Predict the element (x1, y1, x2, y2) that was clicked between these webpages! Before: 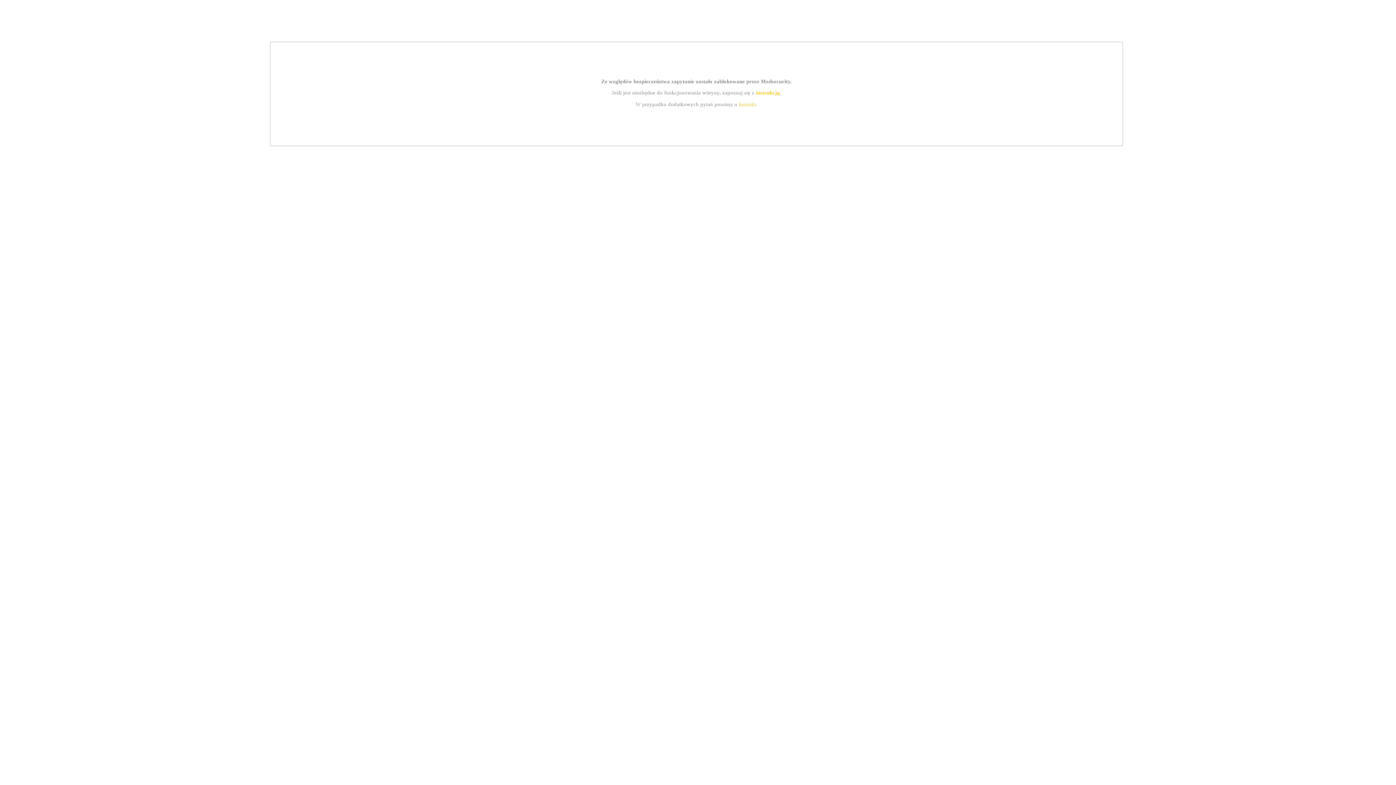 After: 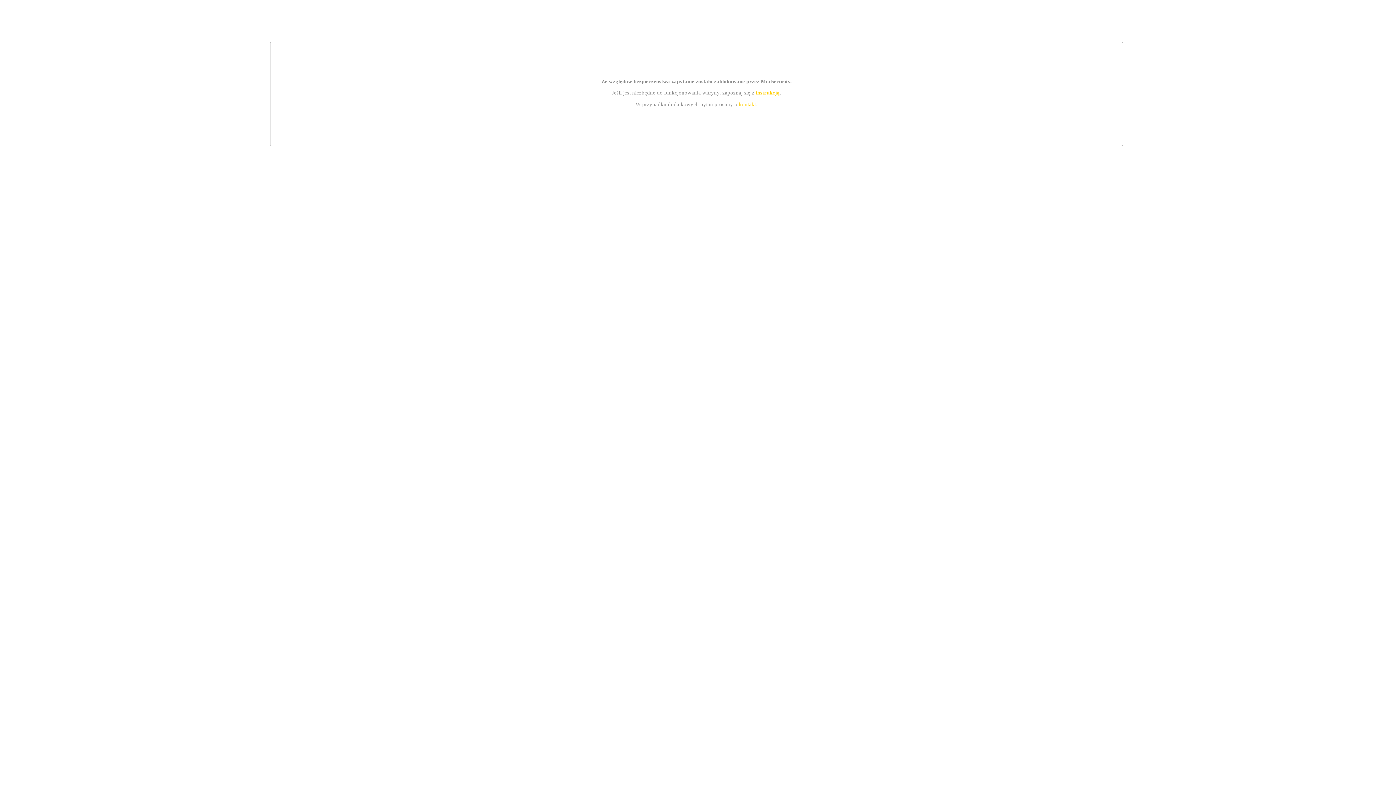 Action: bbox: (739, 101, 756, 107) label: kontakt